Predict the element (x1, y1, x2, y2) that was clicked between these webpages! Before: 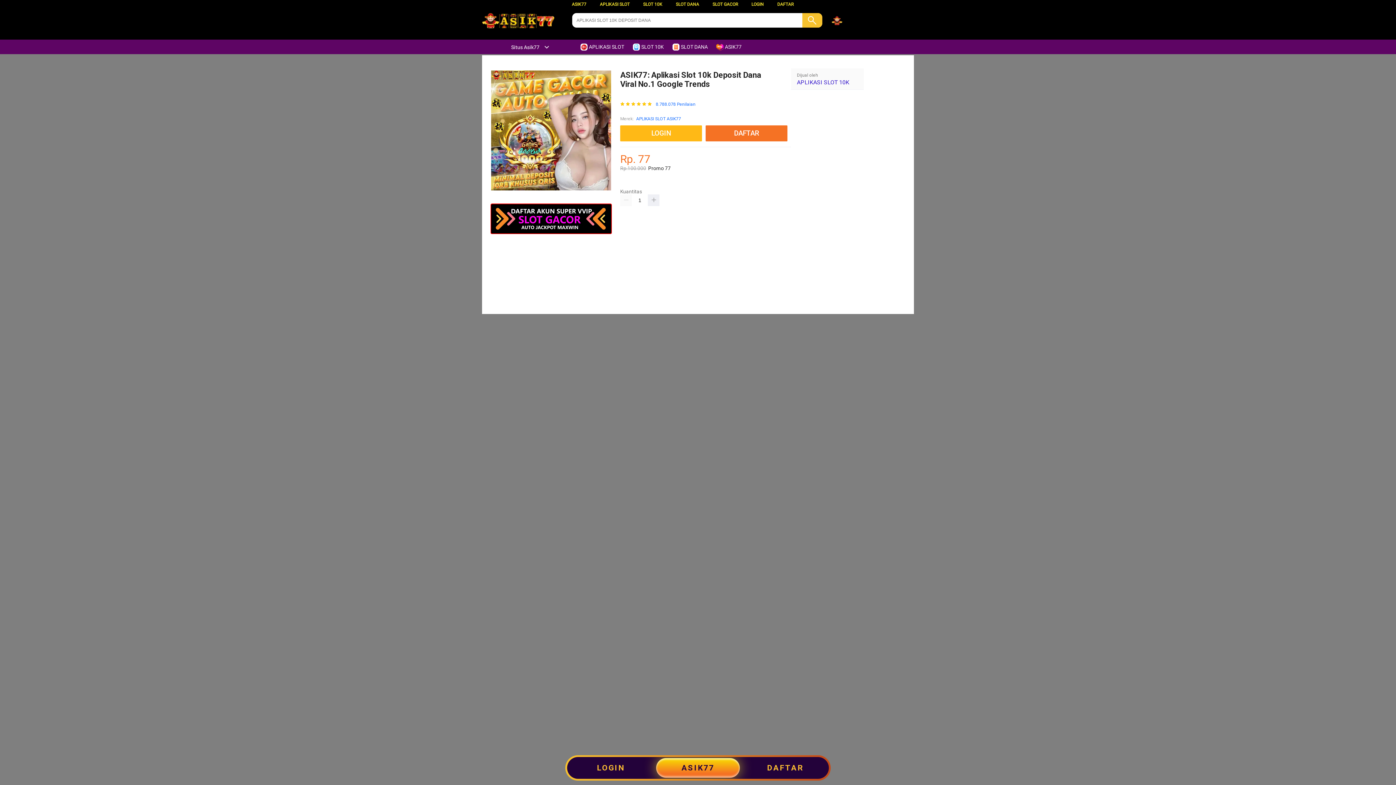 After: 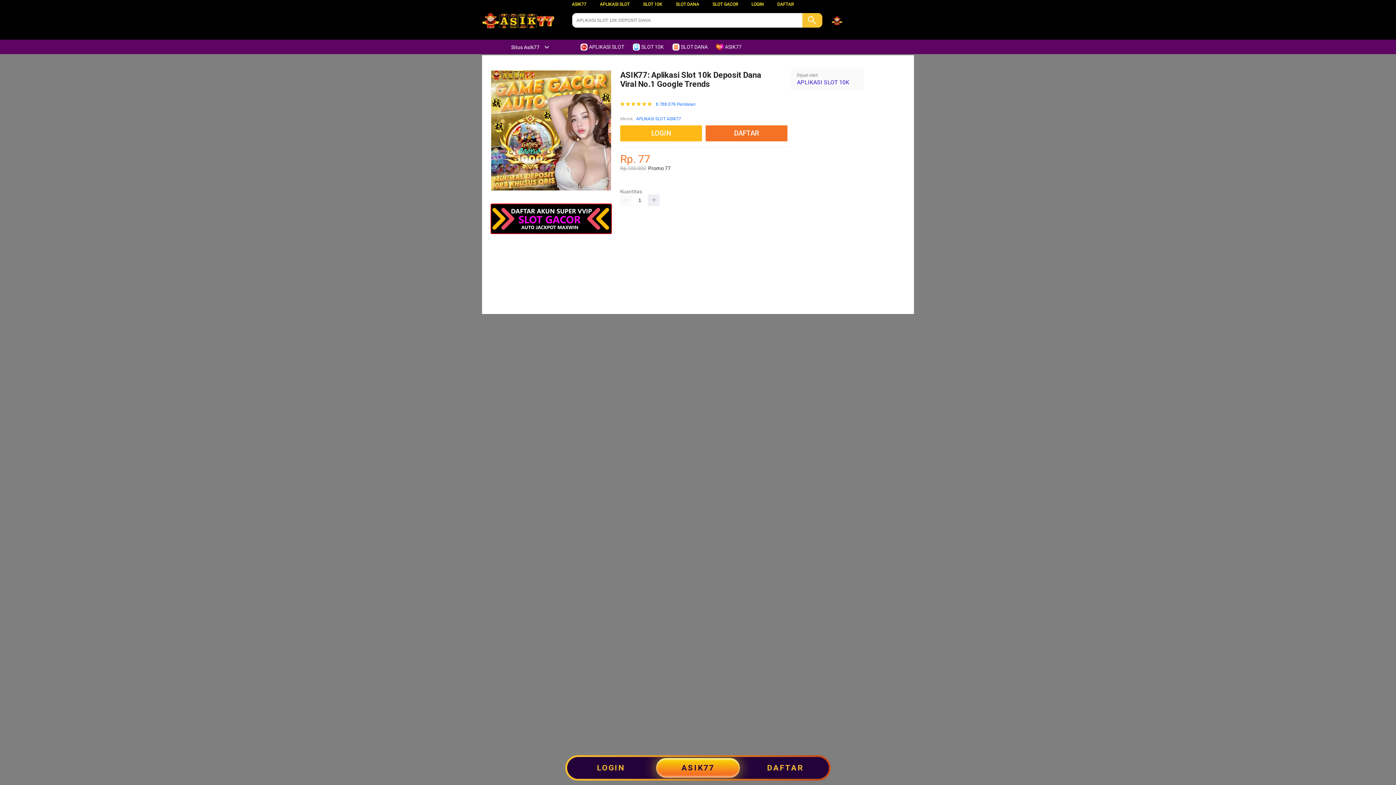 Action: label: SLOT 10K bbox: (643, 1, 662, 6)